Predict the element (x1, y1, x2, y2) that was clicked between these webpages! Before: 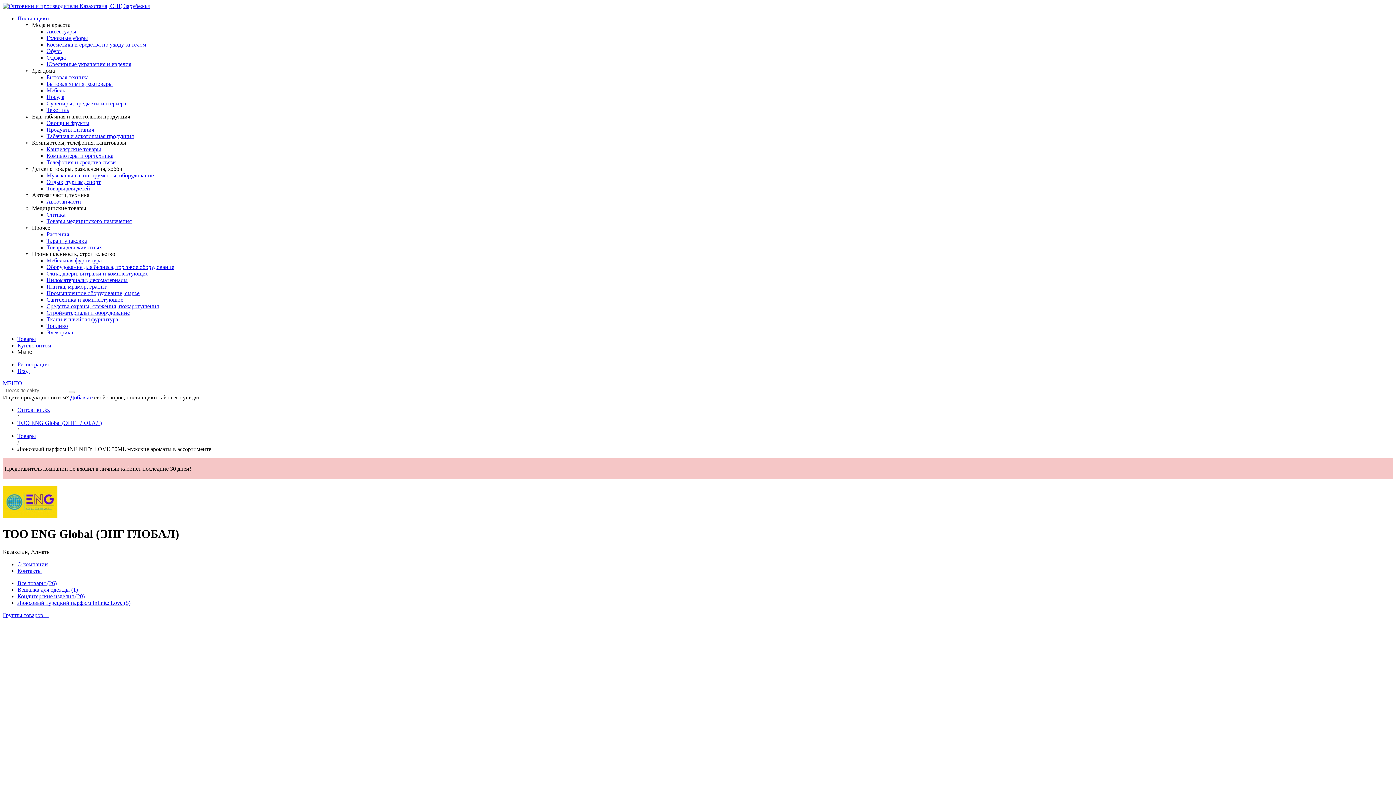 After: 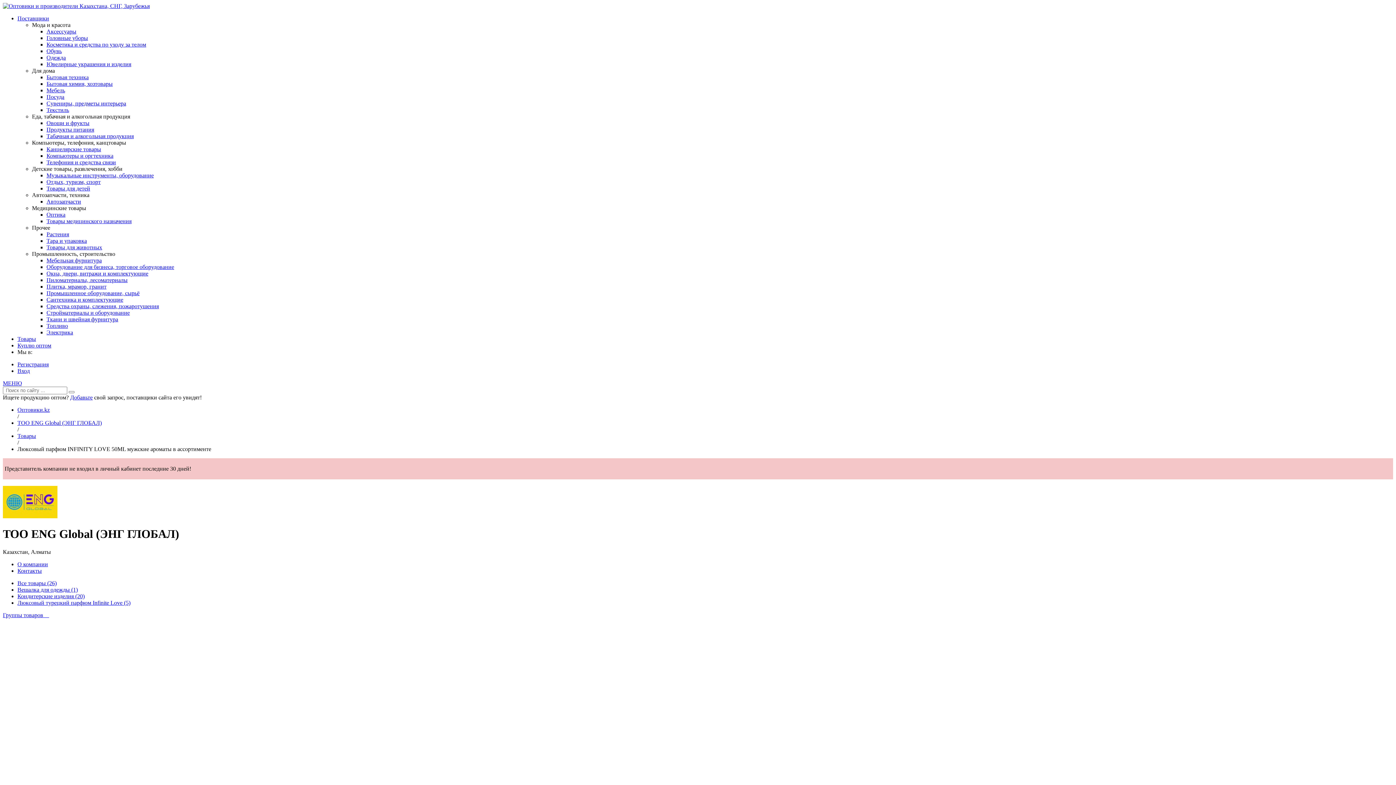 Action: bbox: (2, 380, 21, 386) label: МЕНЮ